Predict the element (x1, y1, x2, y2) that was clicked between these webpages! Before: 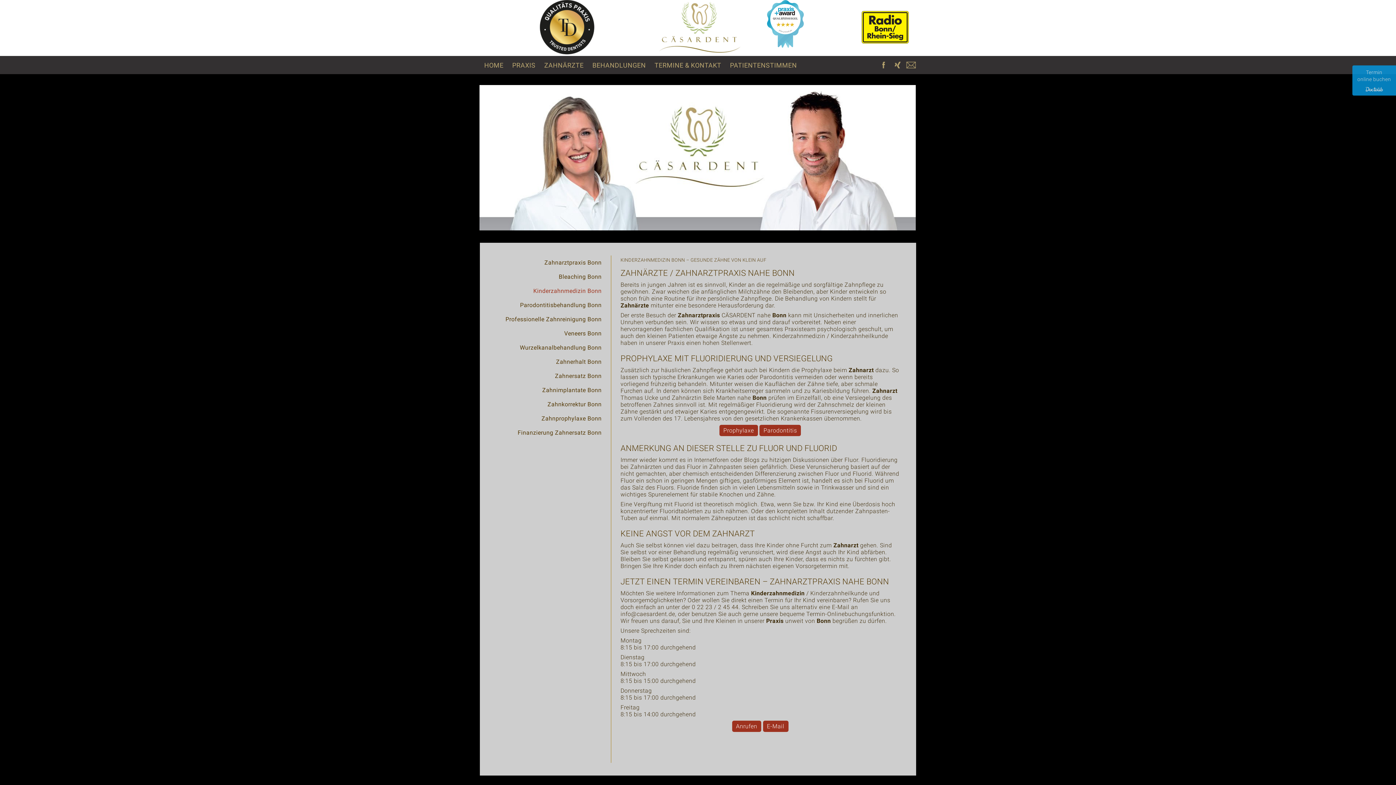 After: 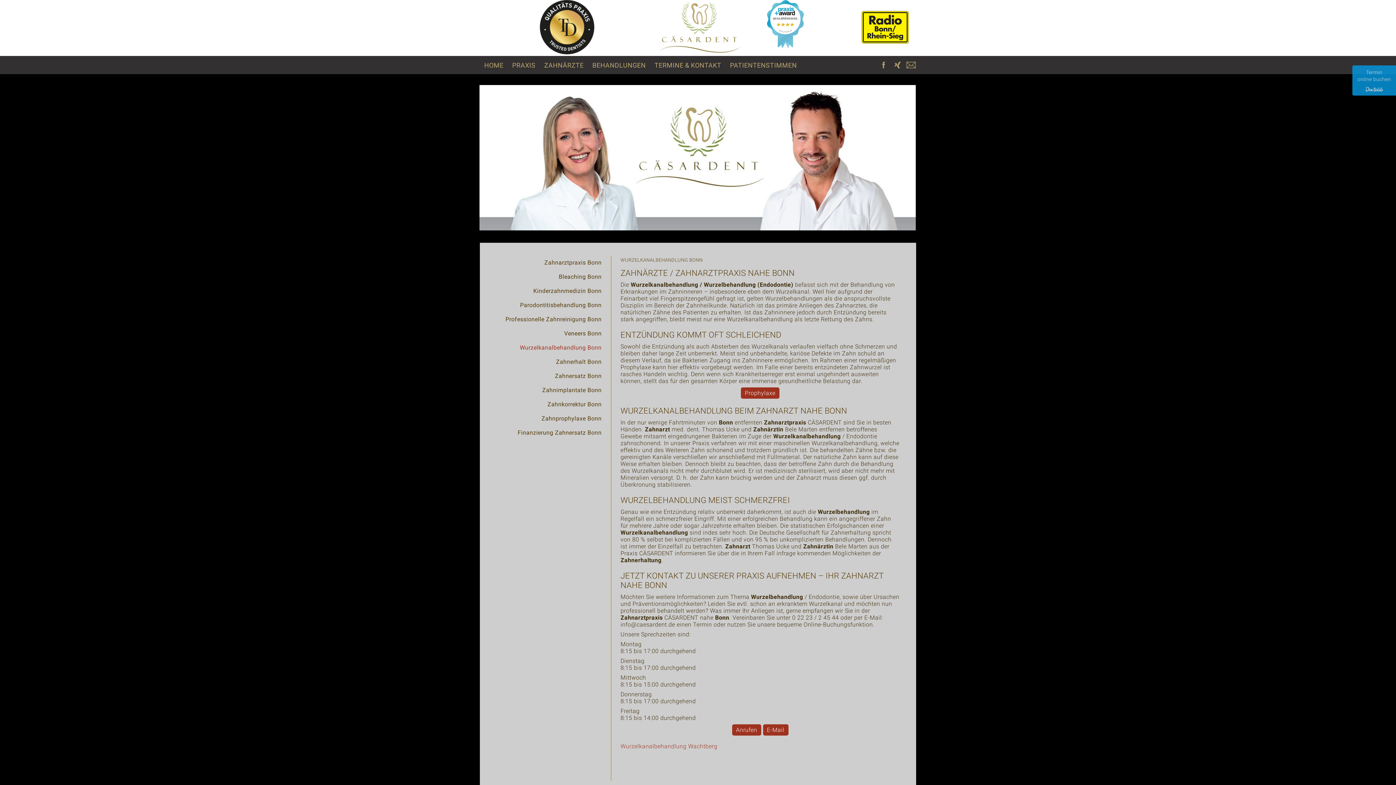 Action: bbox: (487, 340, 601, 354) label: Wurzelkanalbehandlung Bonn